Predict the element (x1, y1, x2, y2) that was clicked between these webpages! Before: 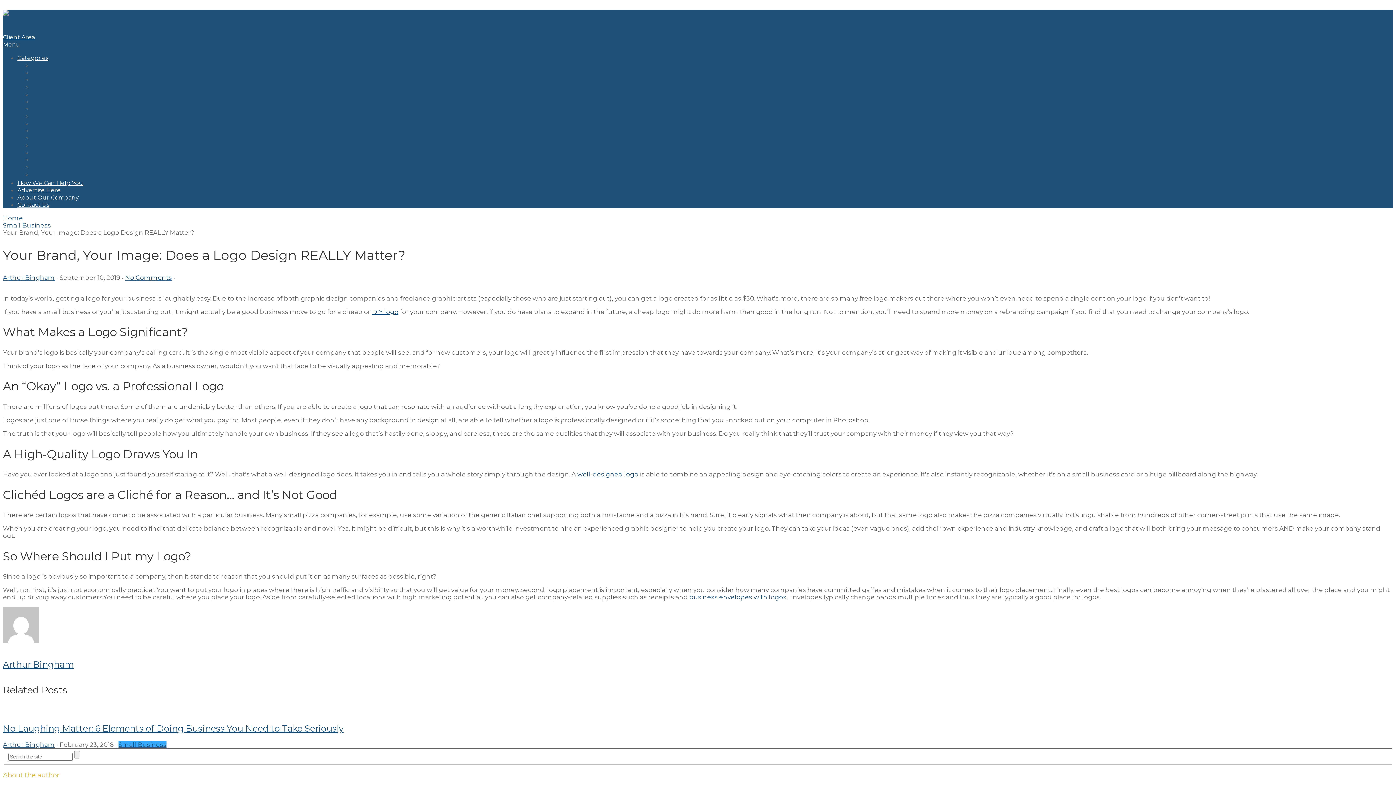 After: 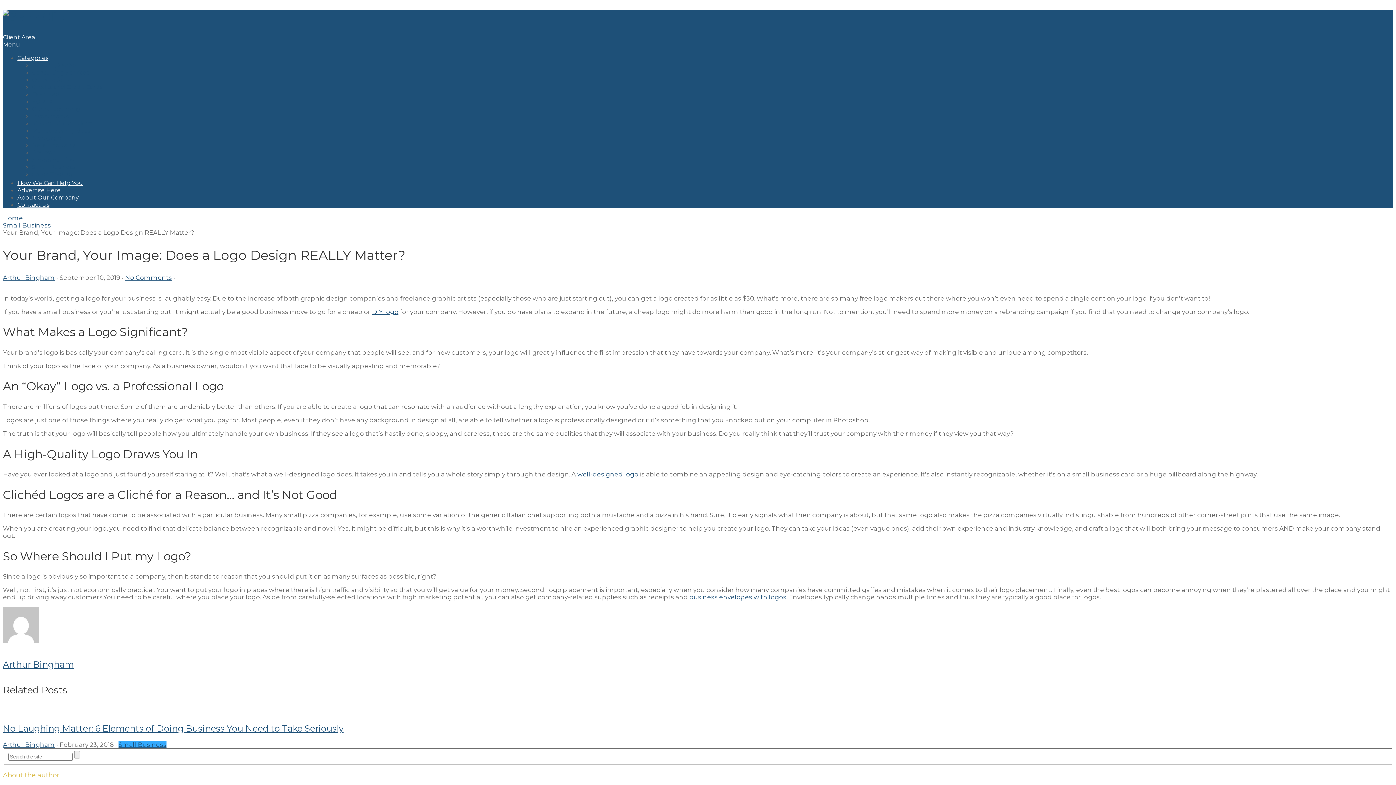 Action: bbox: (2, 41, 20, 48) label: Menu